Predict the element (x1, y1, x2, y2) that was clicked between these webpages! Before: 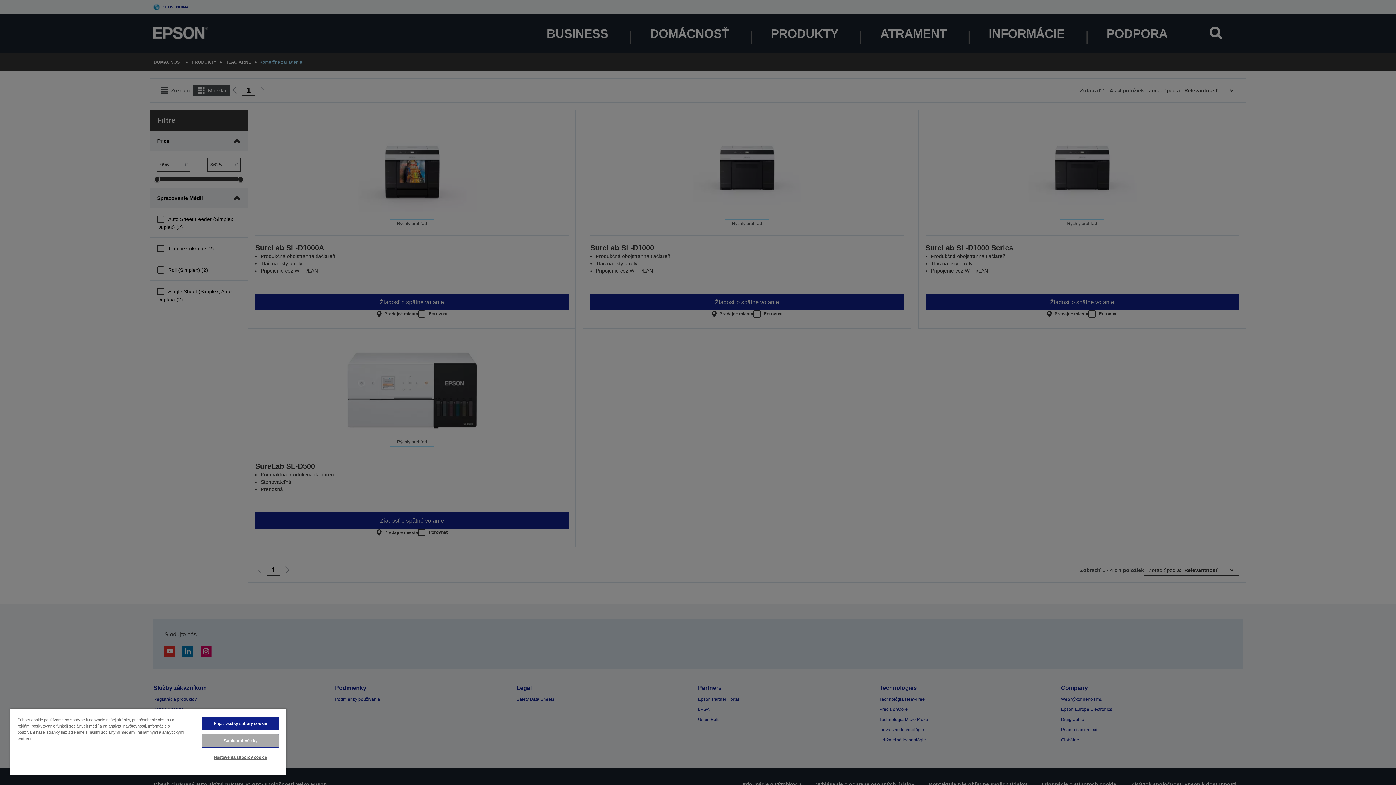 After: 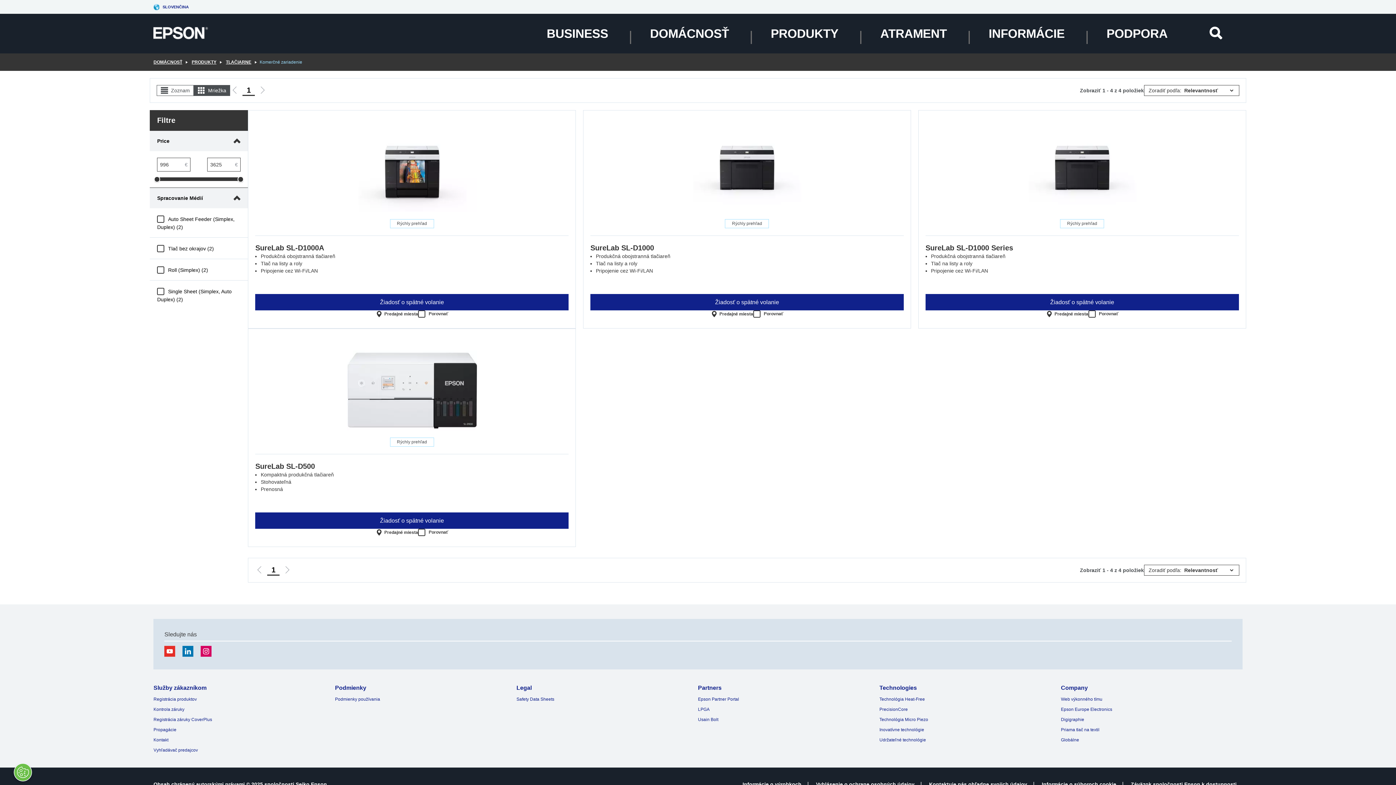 Action: bbox: (201, 717, 279, 730) label: Prijať všetky súbory cookie